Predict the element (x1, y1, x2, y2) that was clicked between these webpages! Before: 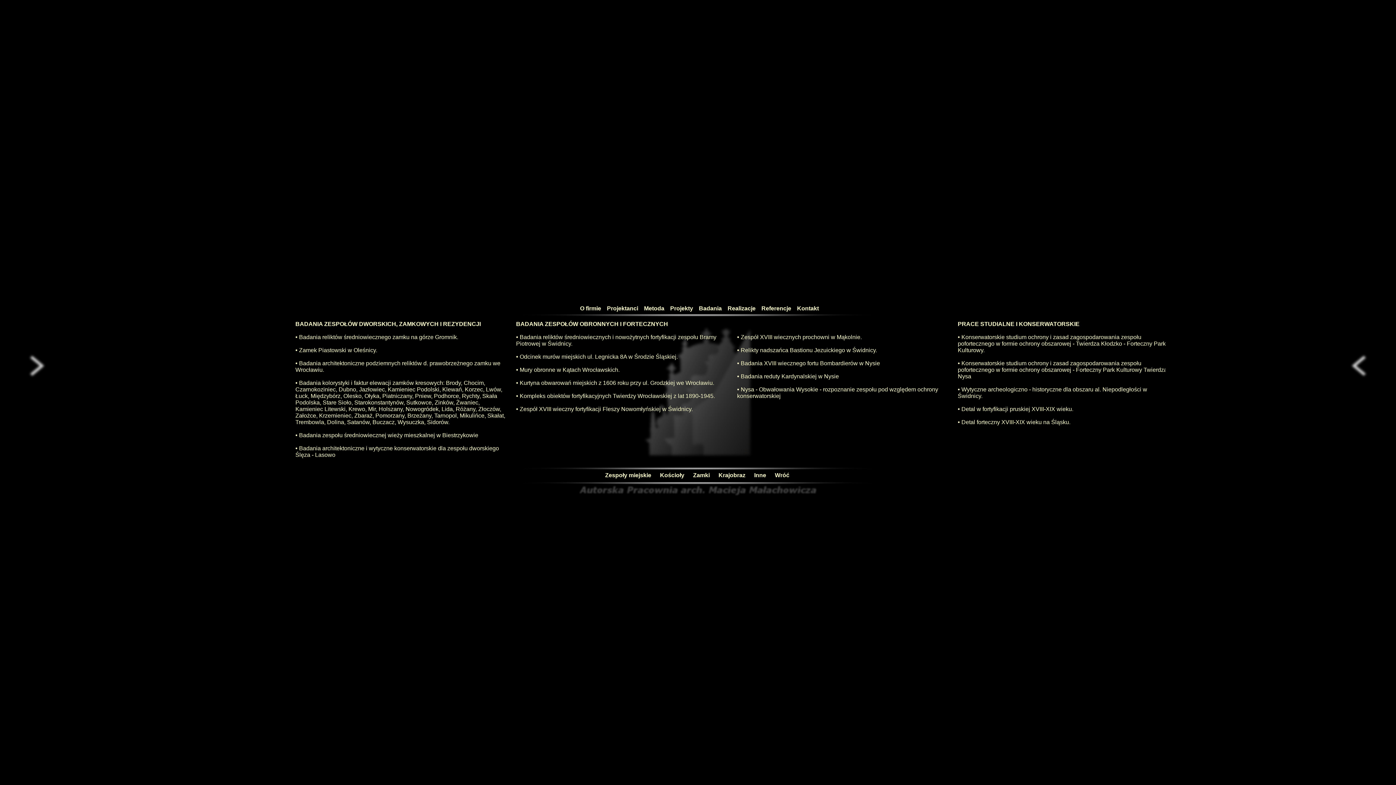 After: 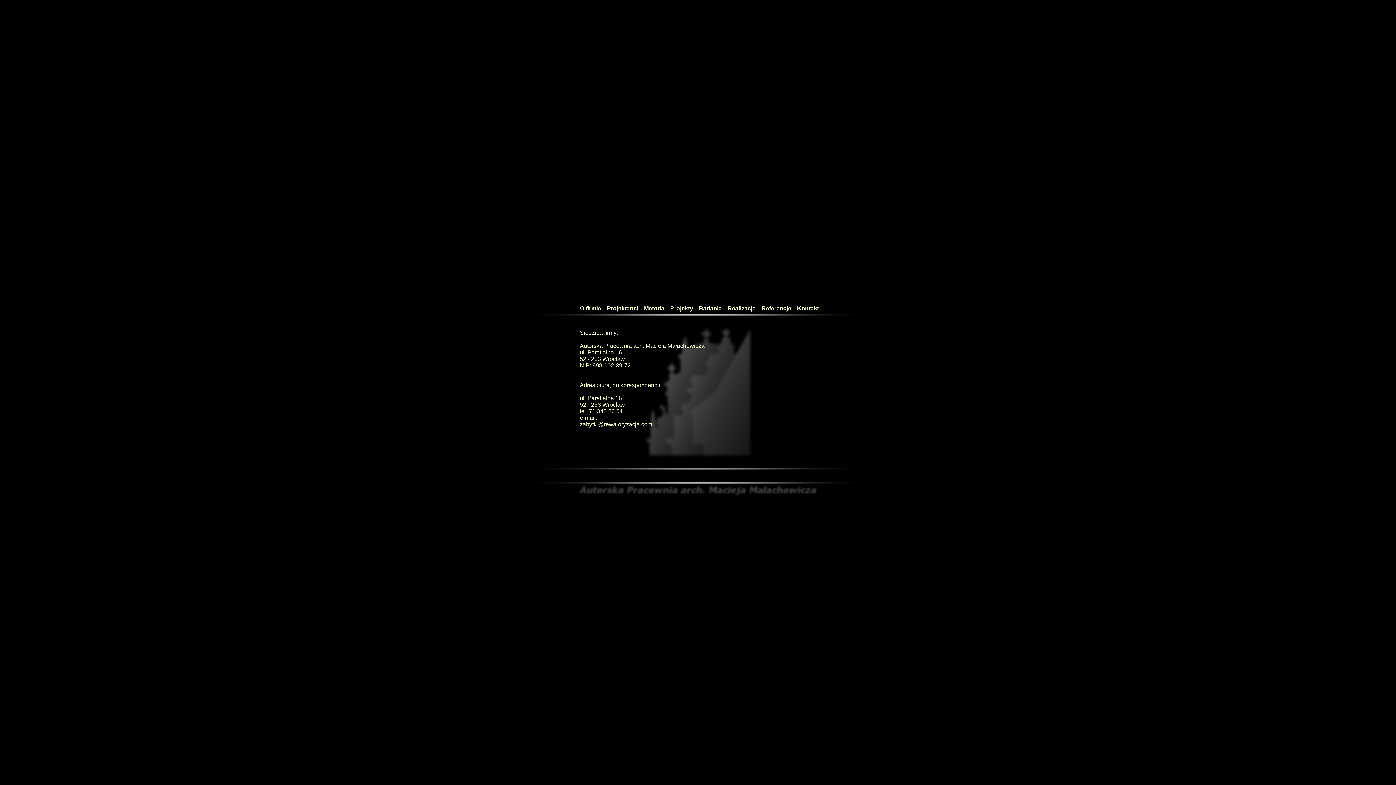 Action: label: Kontakt bbox: (797, 305, 819, 311)